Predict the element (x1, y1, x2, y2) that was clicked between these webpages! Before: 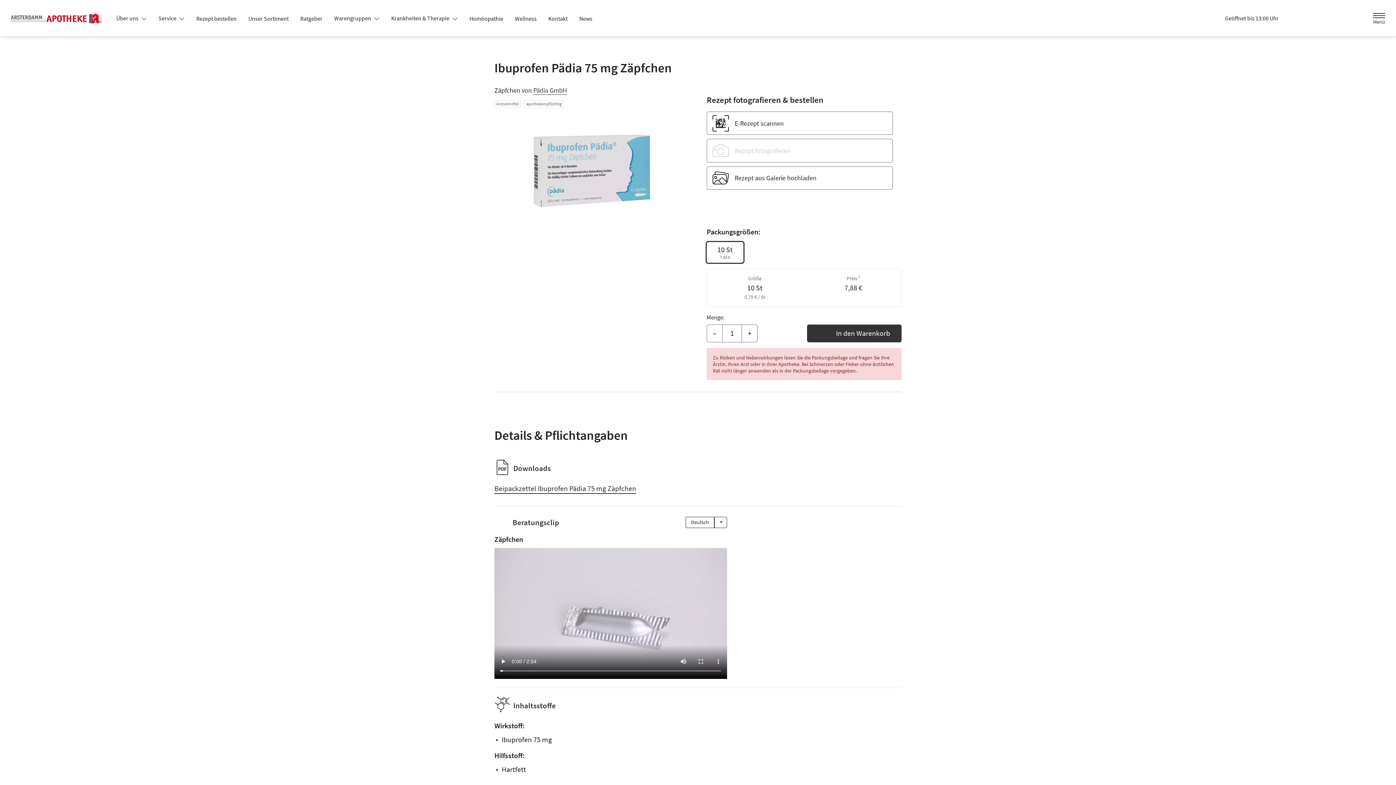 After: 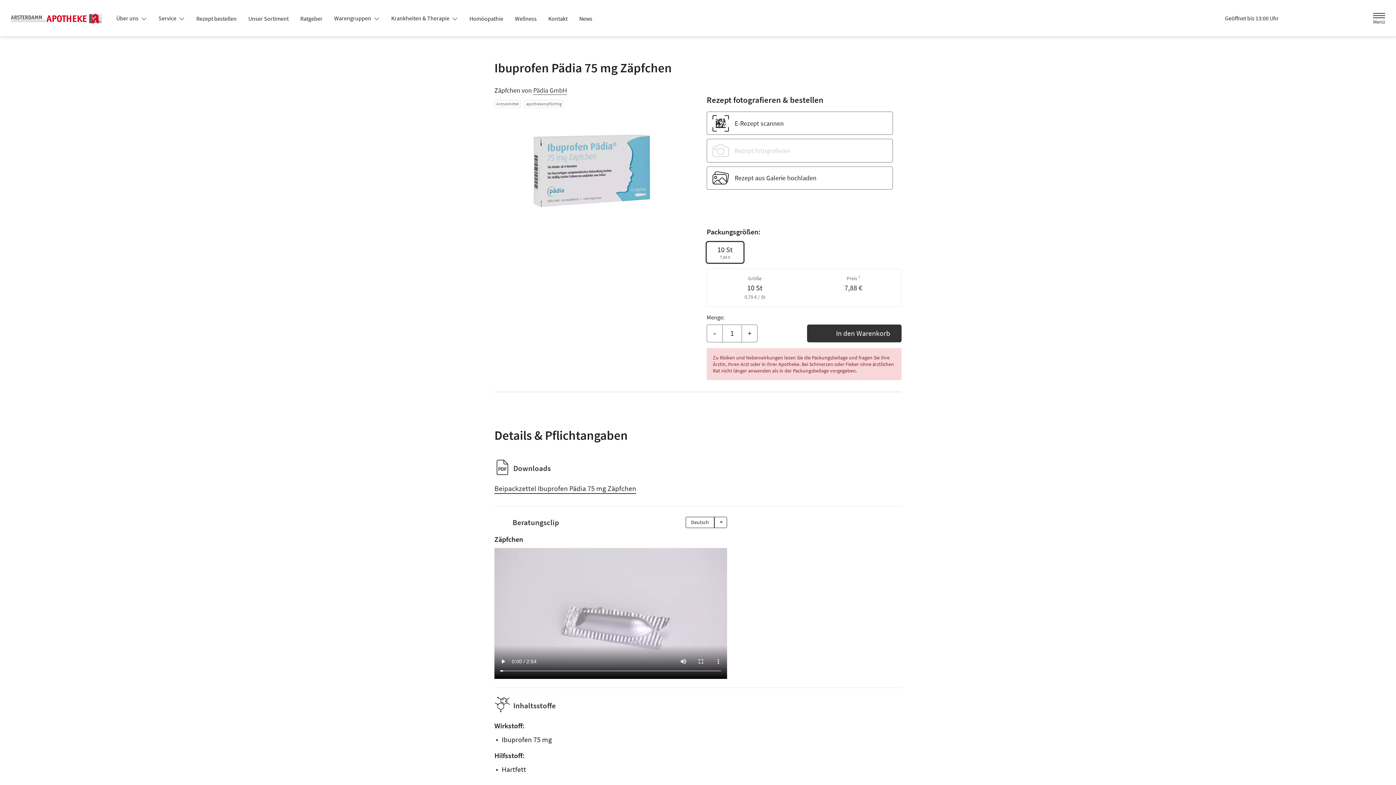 Action: label: Jetzt Apotheke anrufen bbox: (1307, 10, 1324, 26)